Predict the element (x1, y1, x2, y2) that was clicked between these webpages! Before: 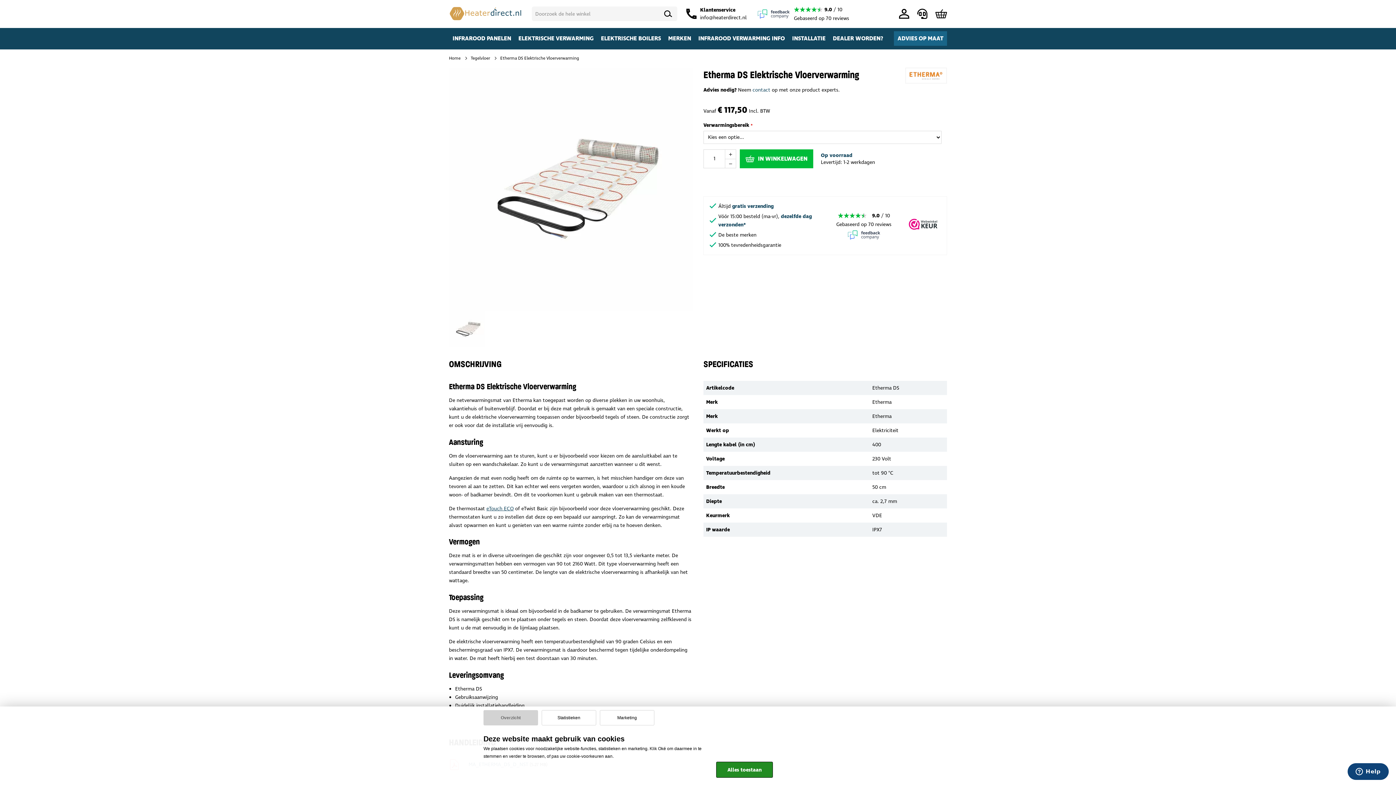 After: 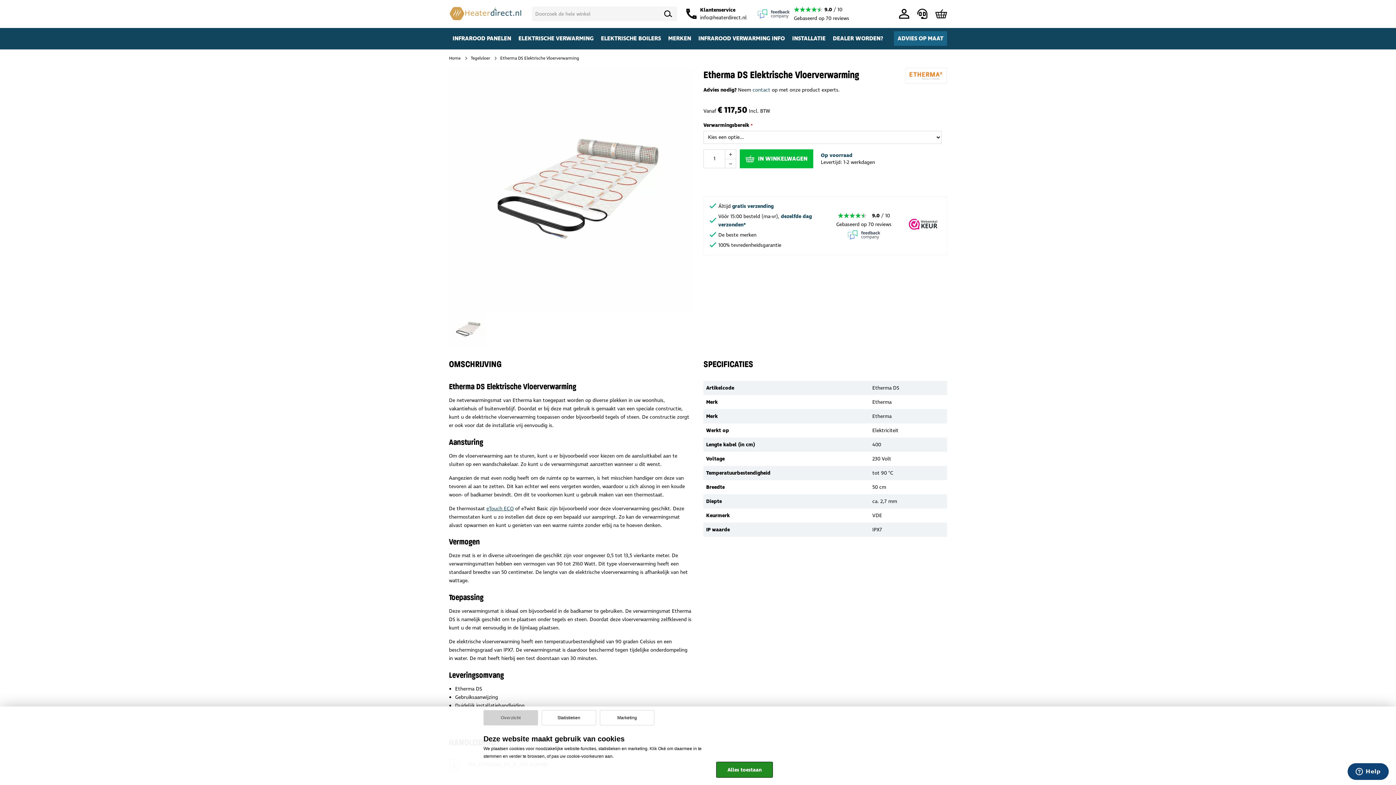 Action: bbox: (825, 230, 902, 239)